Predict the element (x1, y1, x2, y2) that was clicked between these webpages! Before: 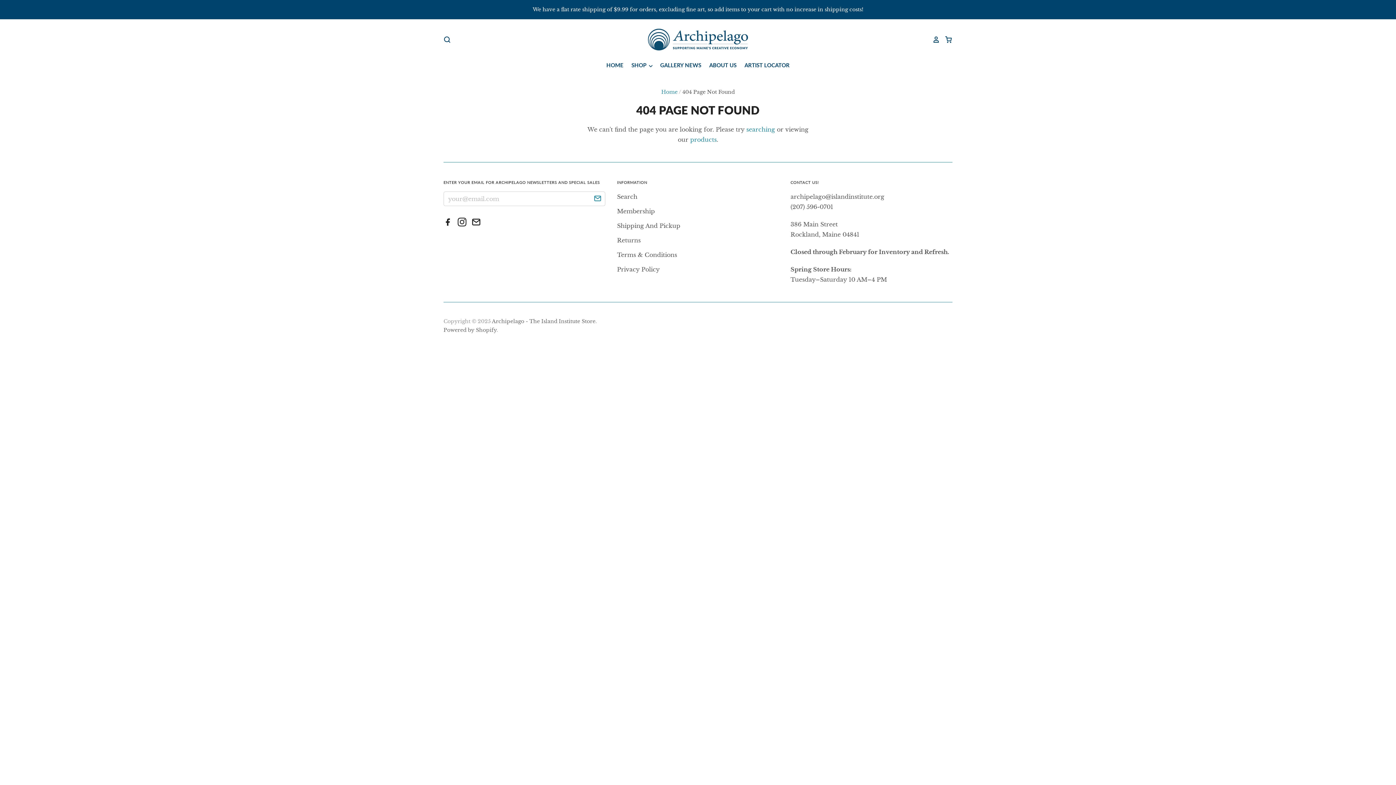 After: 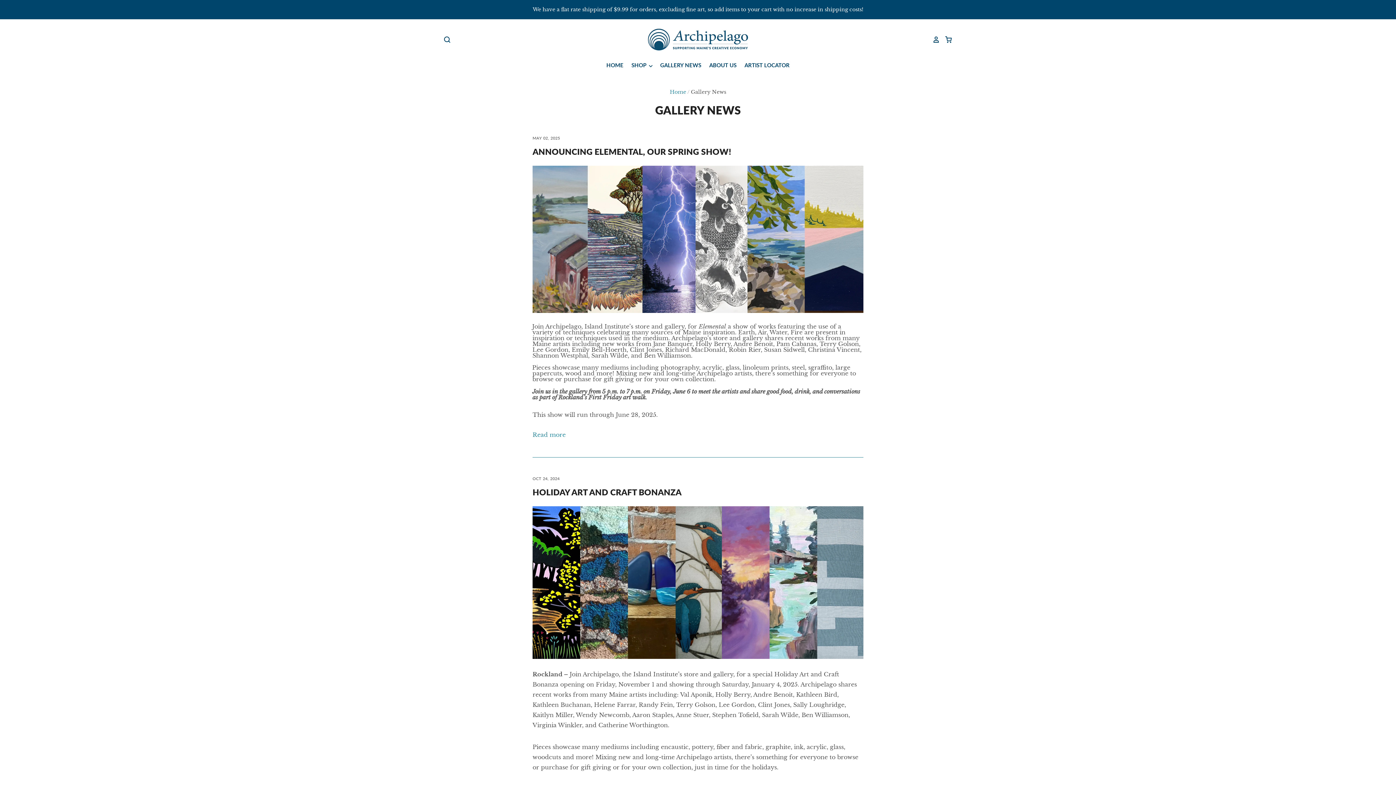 Action: bbox: (652, 60, 701, 70) label: GALLERY NEWS